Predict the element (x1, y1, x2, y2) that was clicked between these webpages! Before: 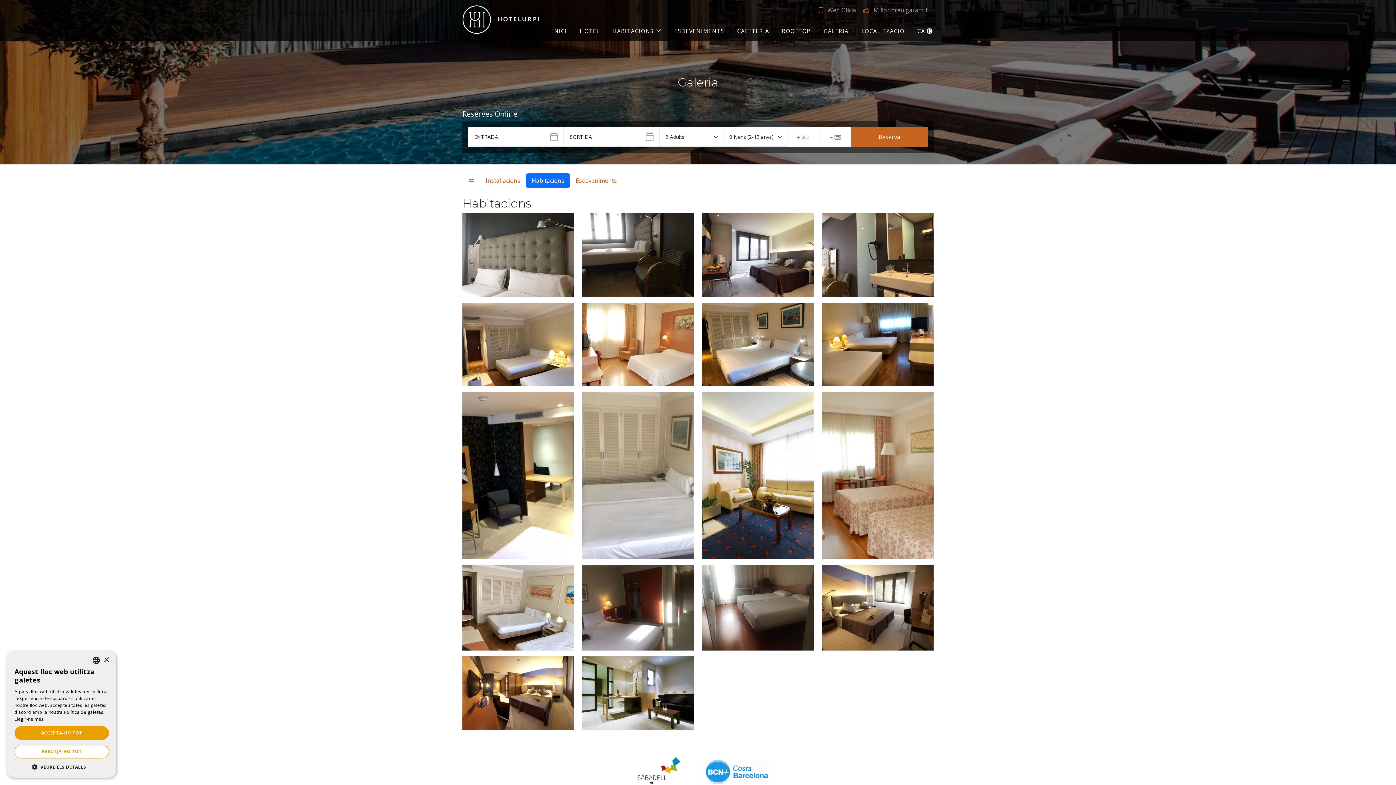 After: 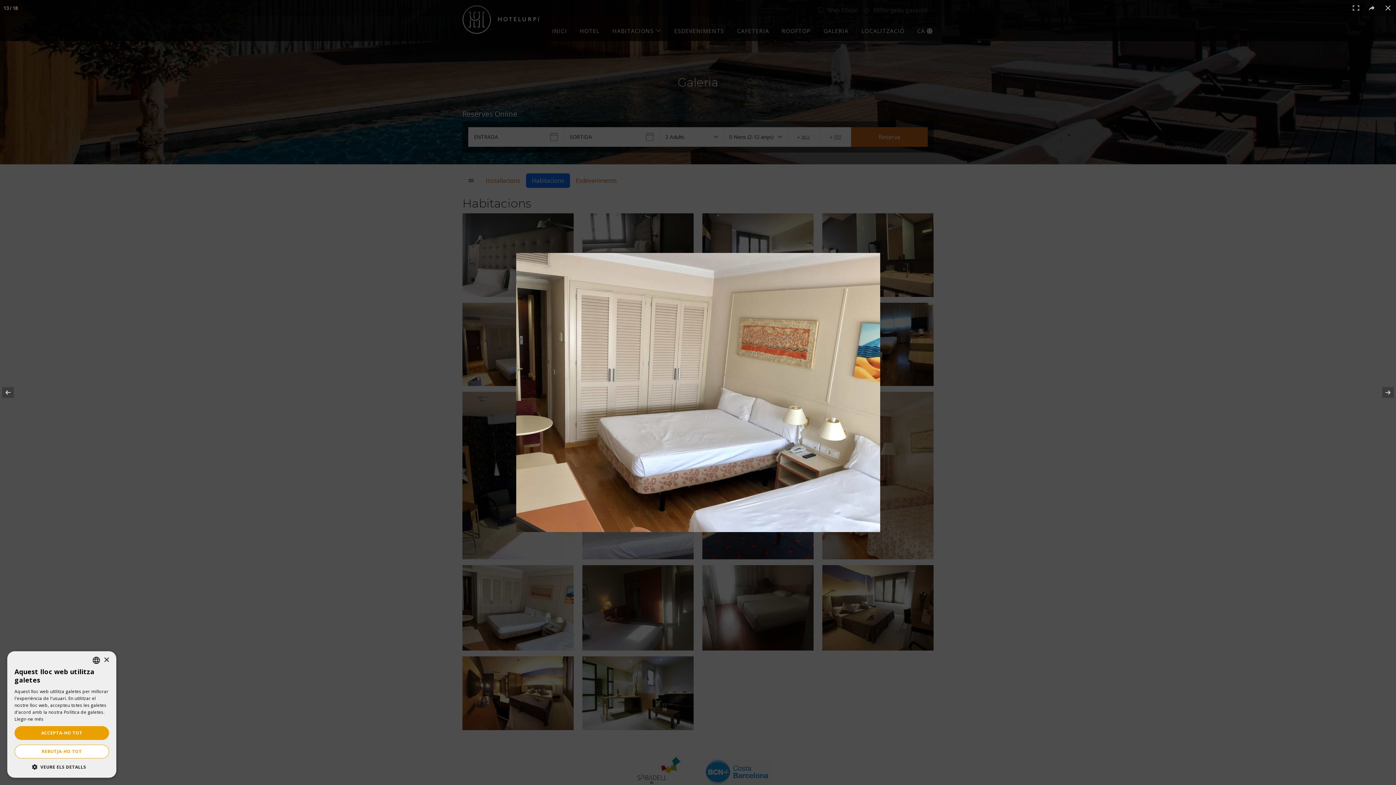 Action: bbox: (462, 603, 573, 611)